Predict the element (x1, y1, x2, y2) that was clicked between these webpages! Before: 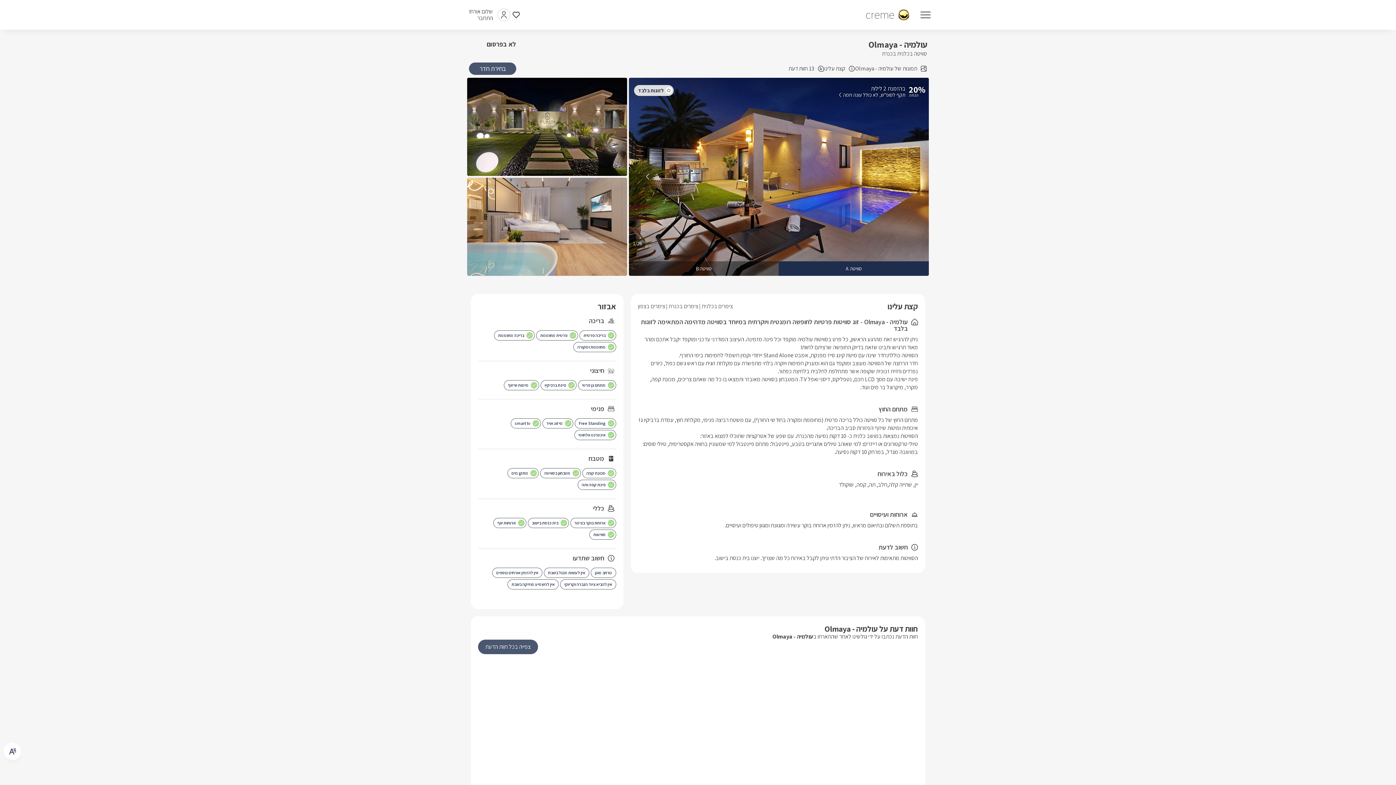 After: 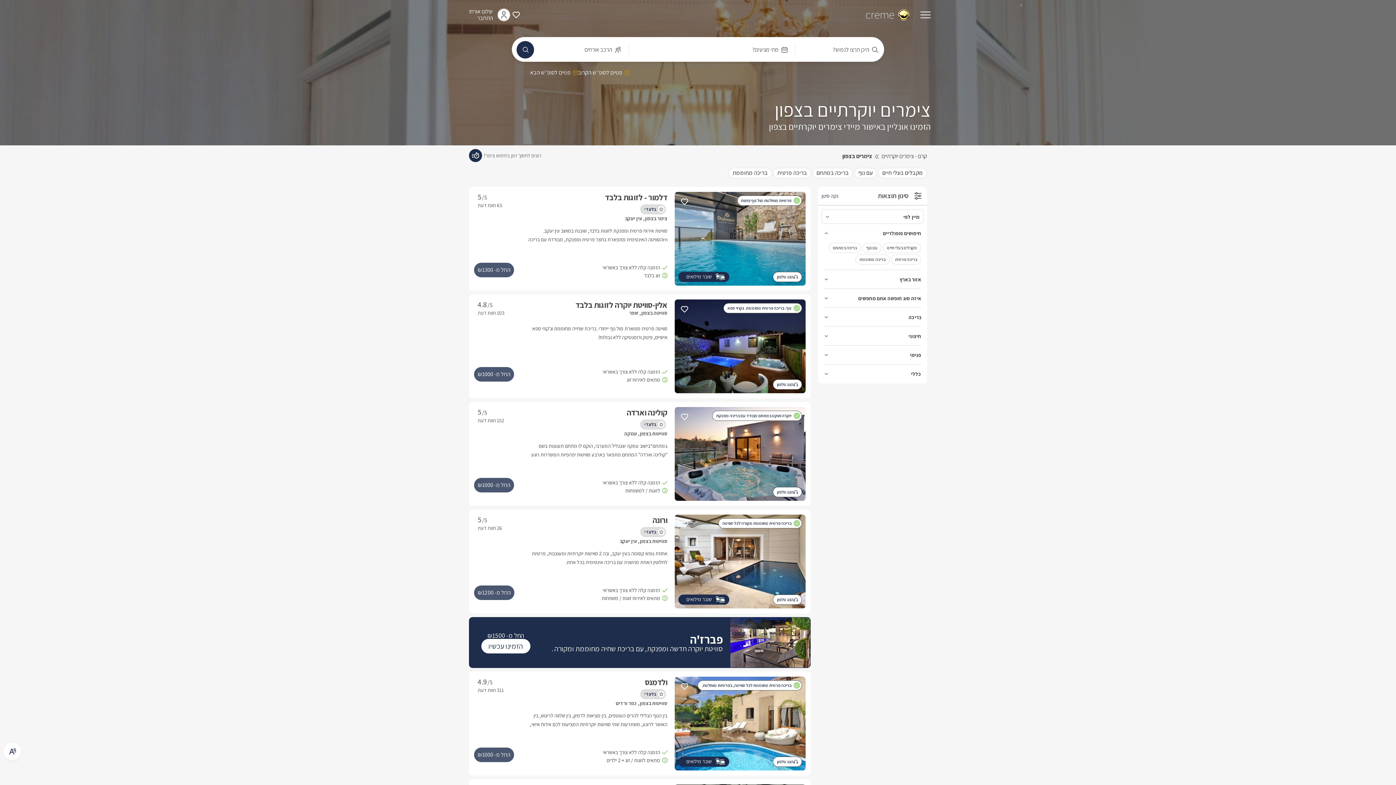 Action: bbox: (638, 301, 665, 311) label: צימרים בצפון